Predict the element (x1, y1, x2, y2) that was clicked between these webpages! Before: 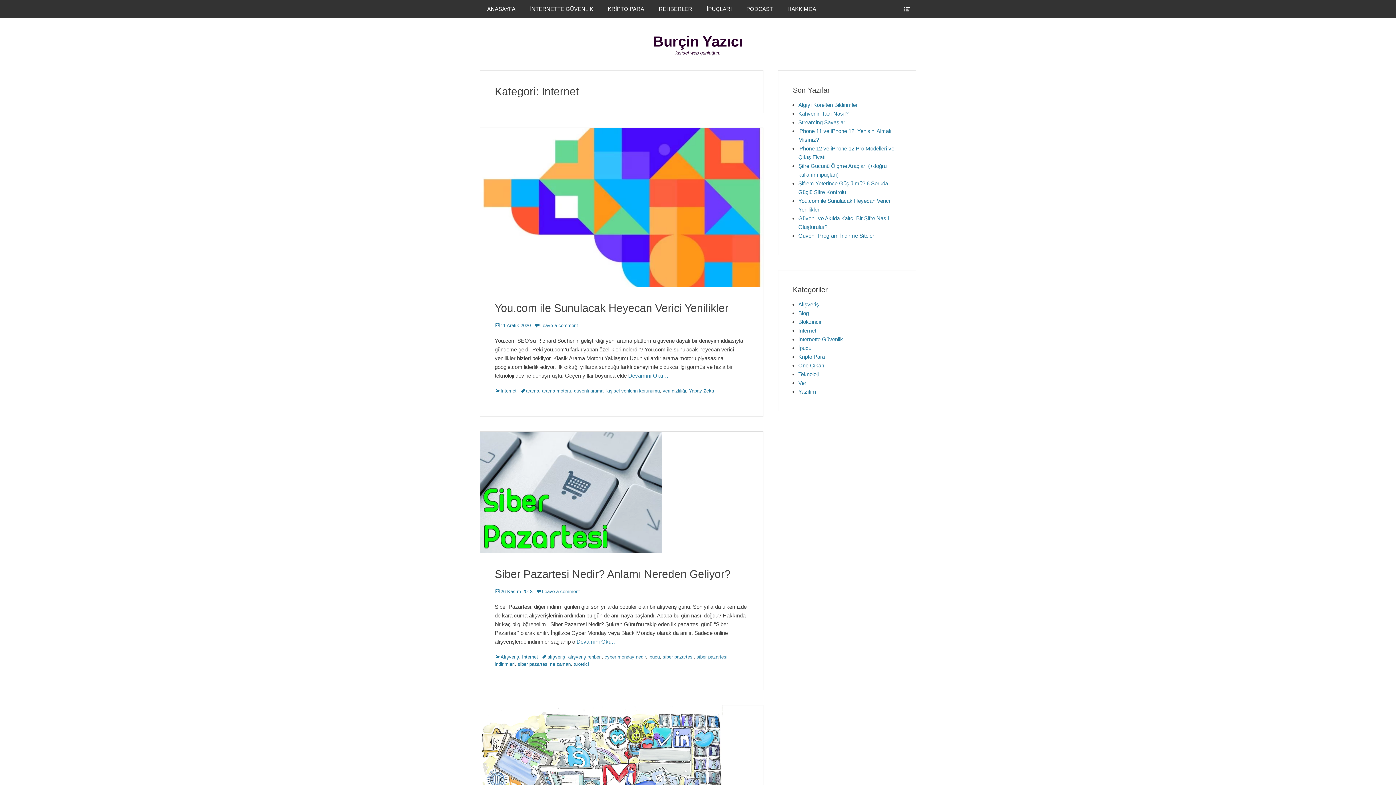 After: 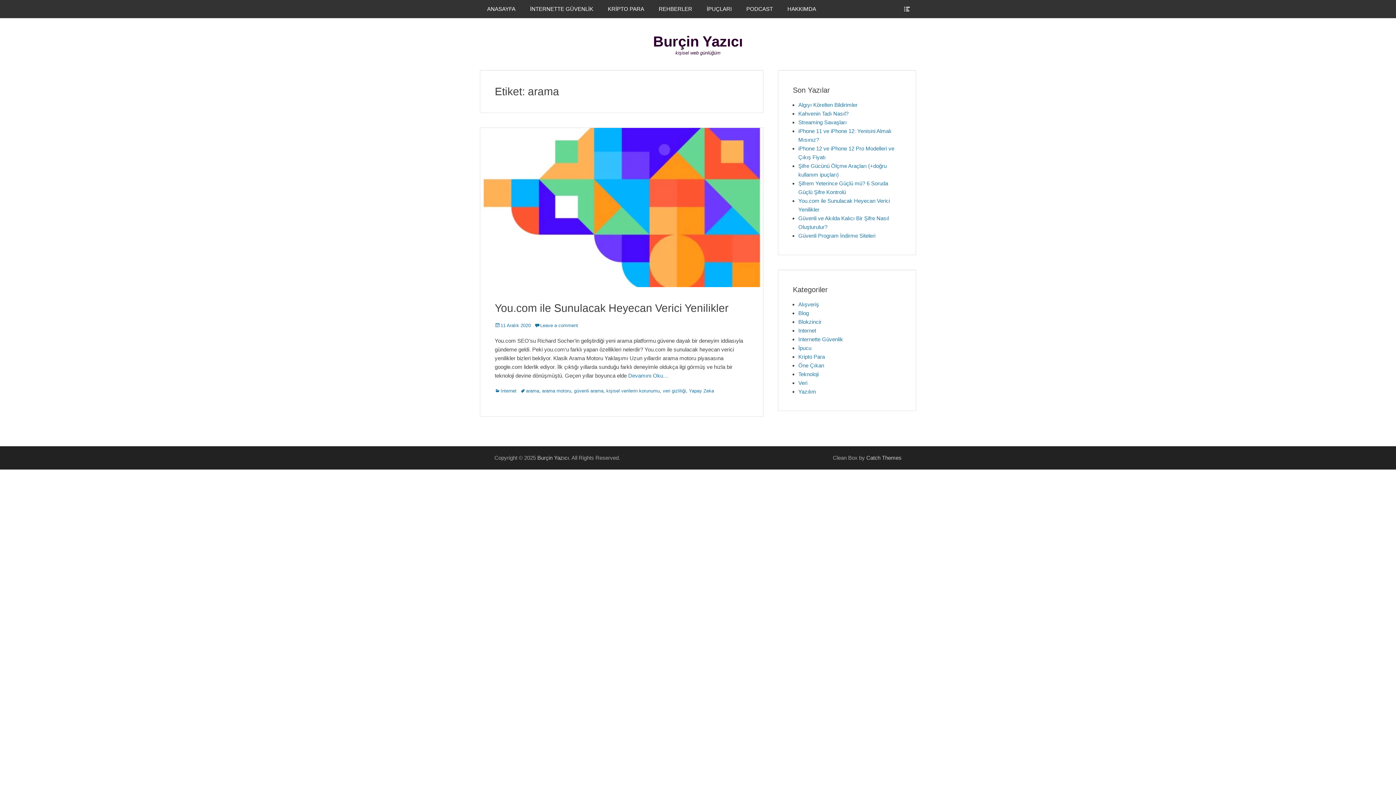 Action: bbox: (520, 388, 539, 393) label: arama